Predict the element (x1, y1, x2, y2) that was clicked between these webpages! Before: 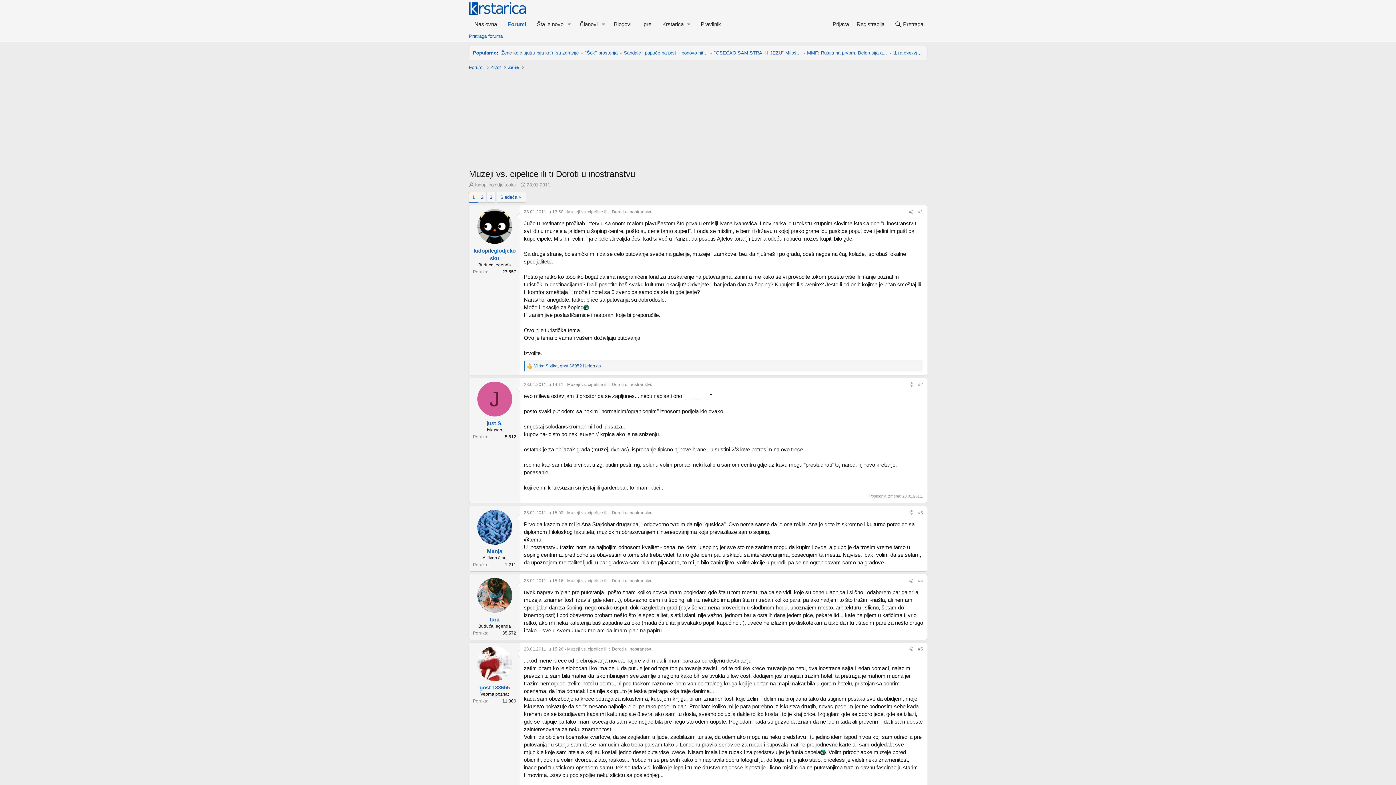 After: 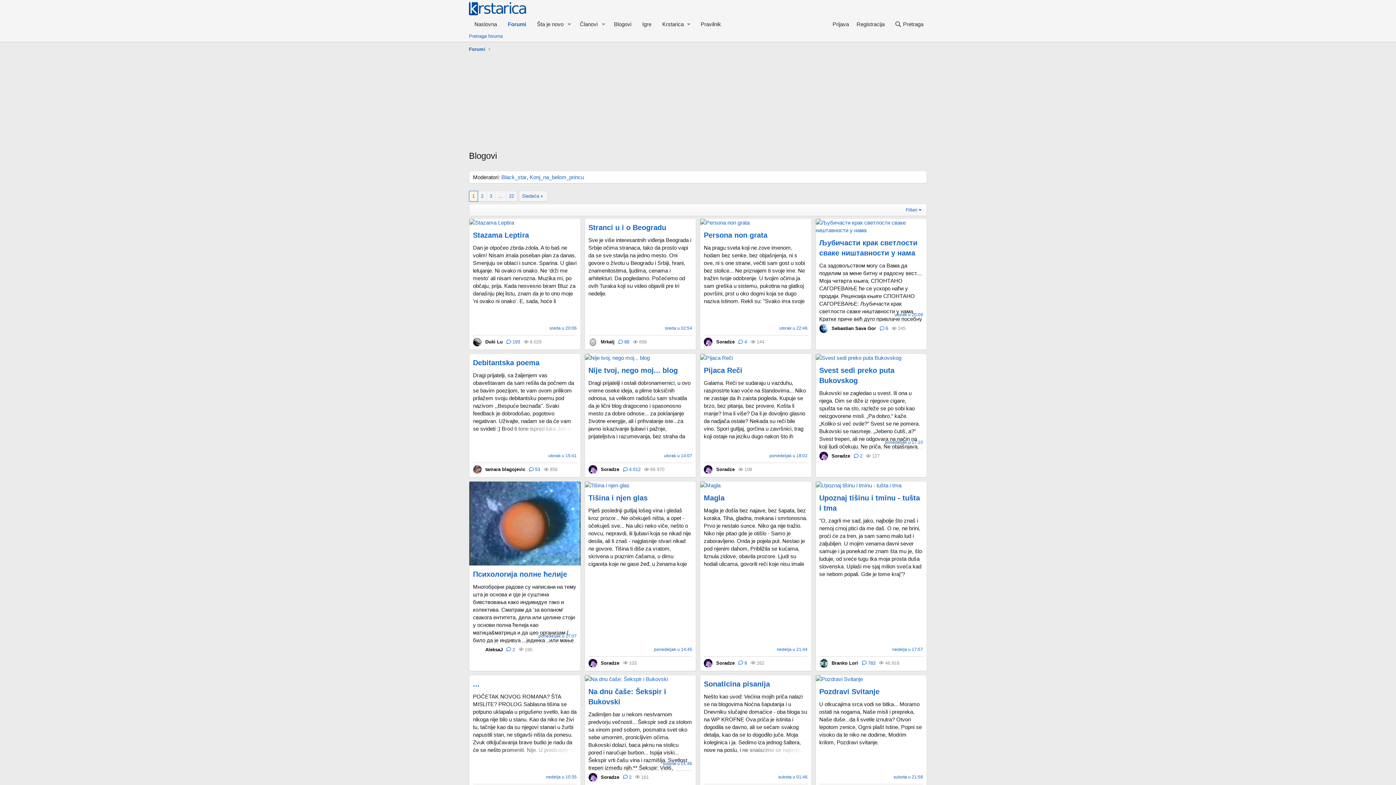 Action: bbox: (608, 17, 637, 30) label: Blogovi